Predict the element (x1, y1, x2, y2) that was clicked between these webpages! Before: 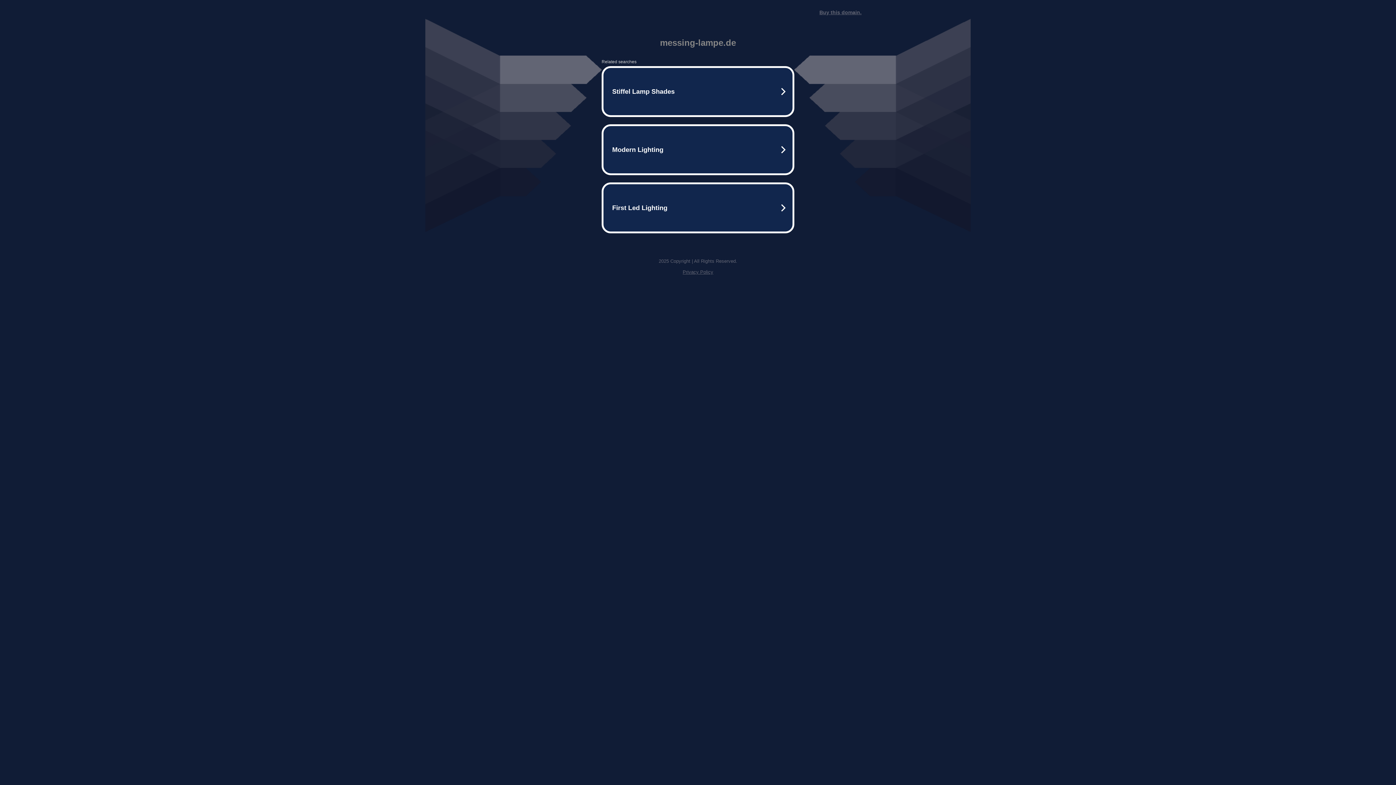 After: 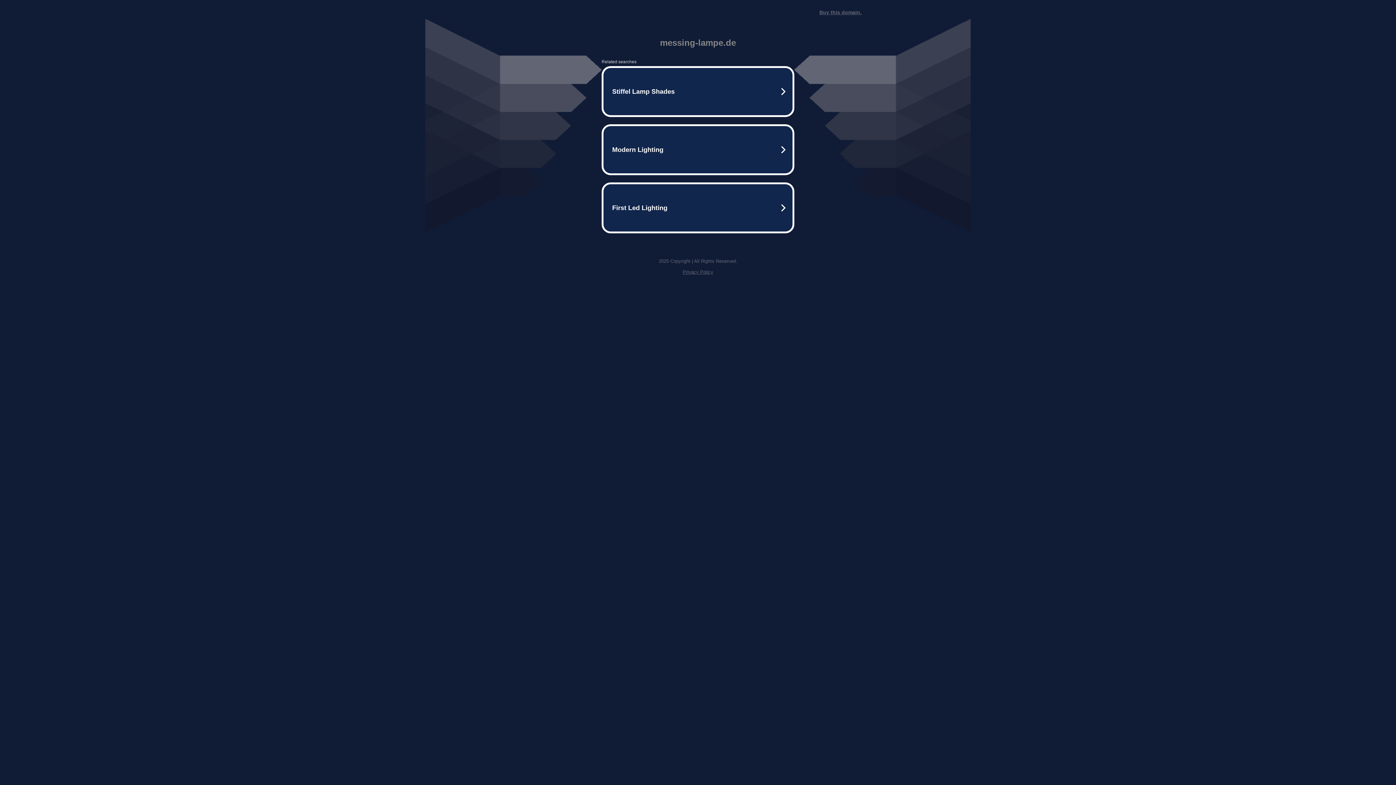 Action: bbox: (819, 9, 861, 15) label: Buy this domain.